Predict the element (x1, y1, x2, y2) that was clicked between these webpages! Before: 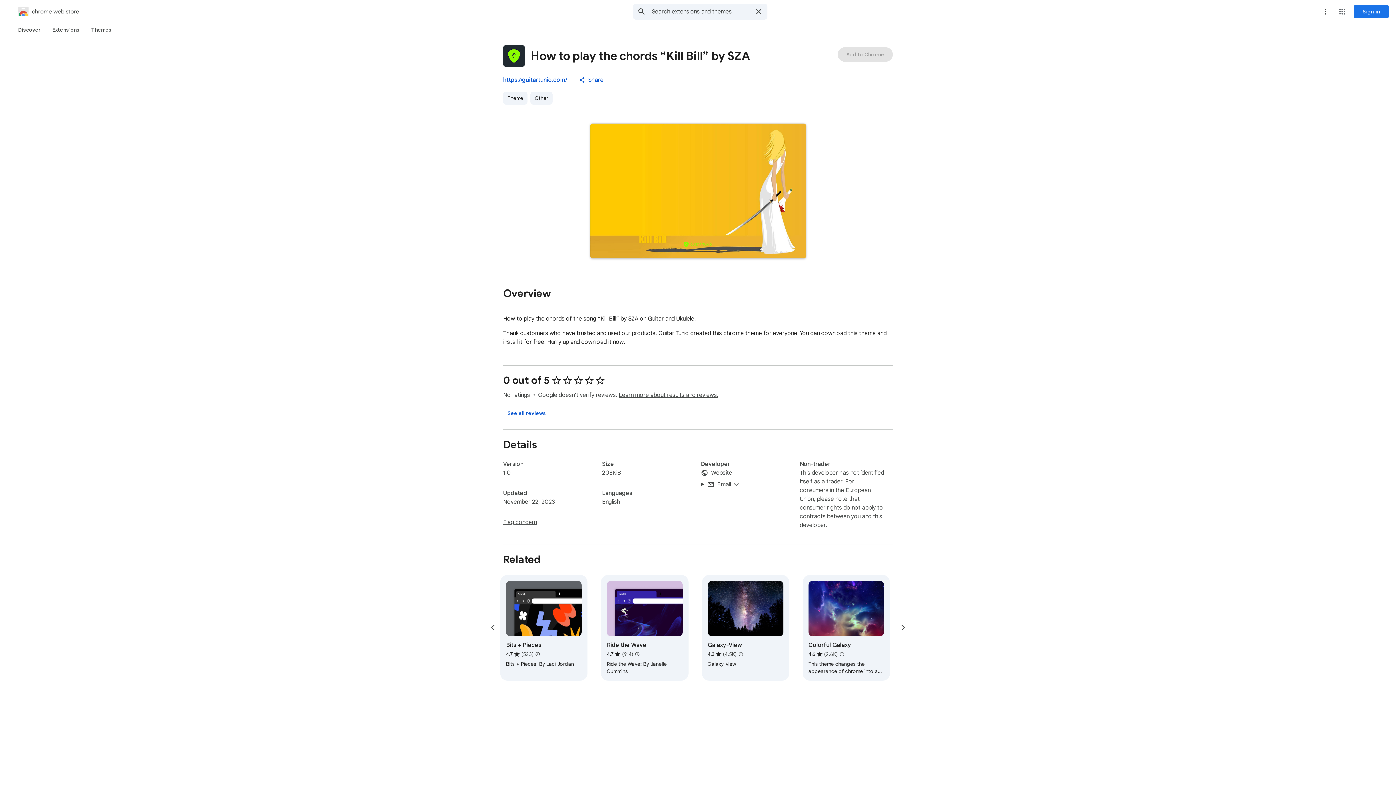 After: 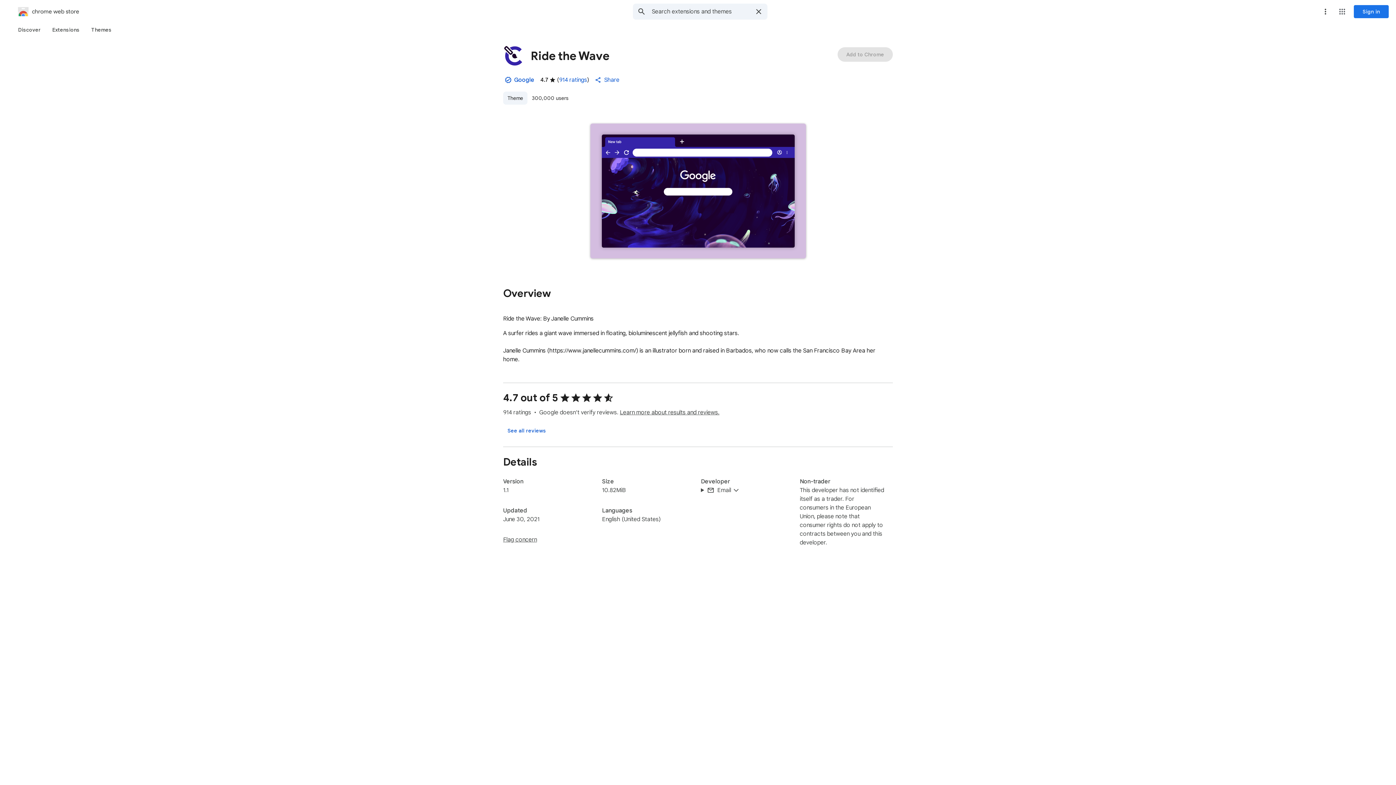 Action: bbox: (601, 575, 688, 680)